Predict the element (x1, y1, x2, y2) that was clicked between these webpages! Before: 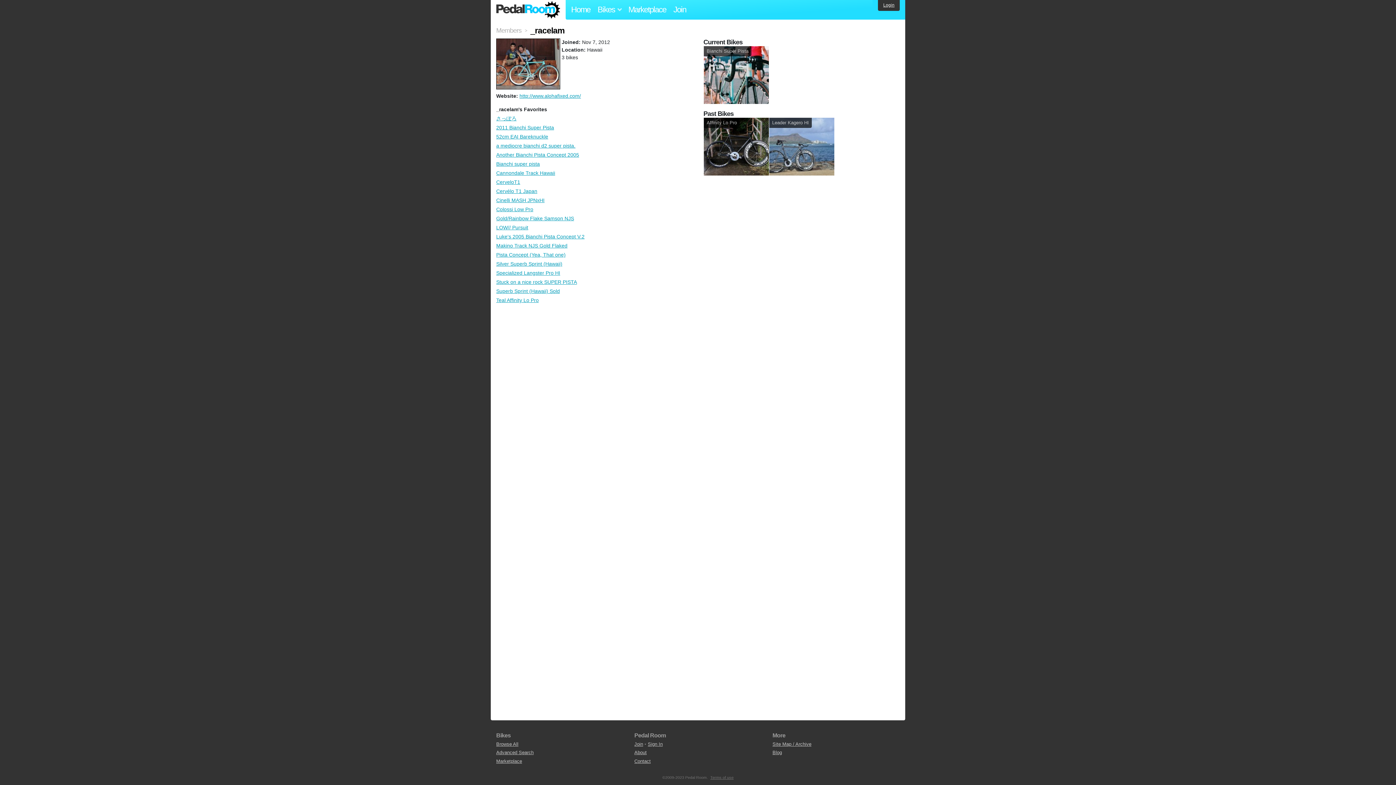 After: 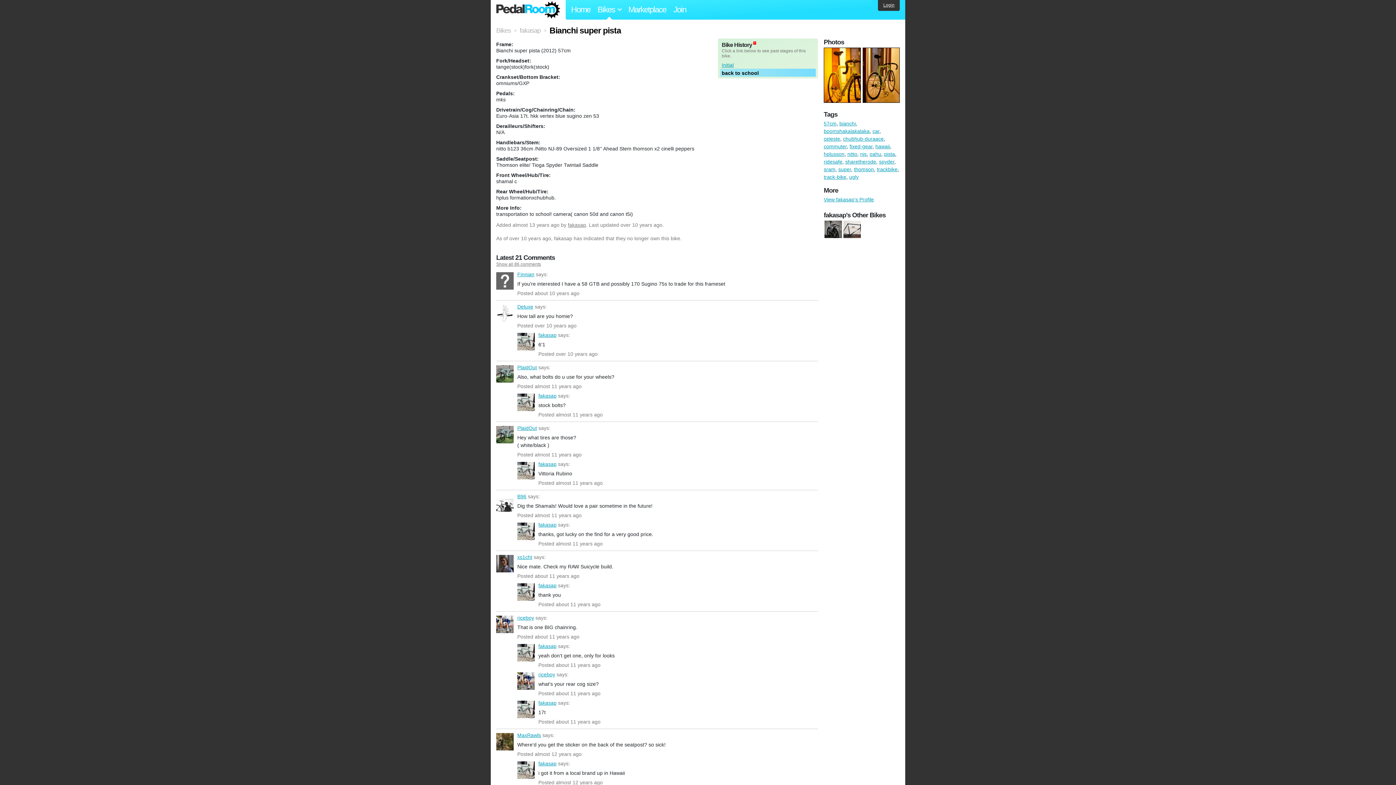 Action: bbox: (496, 161, 540, 167) label: Bianchi super pista